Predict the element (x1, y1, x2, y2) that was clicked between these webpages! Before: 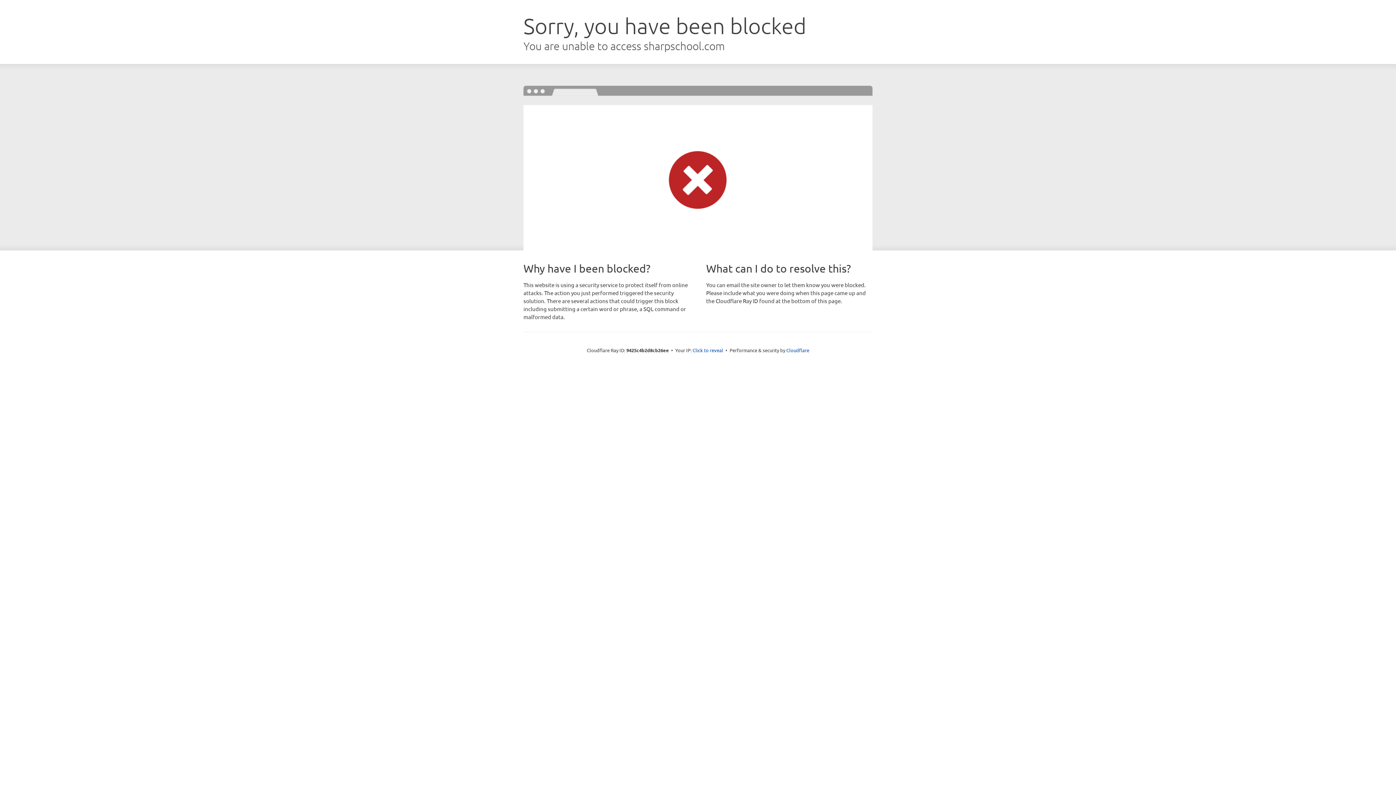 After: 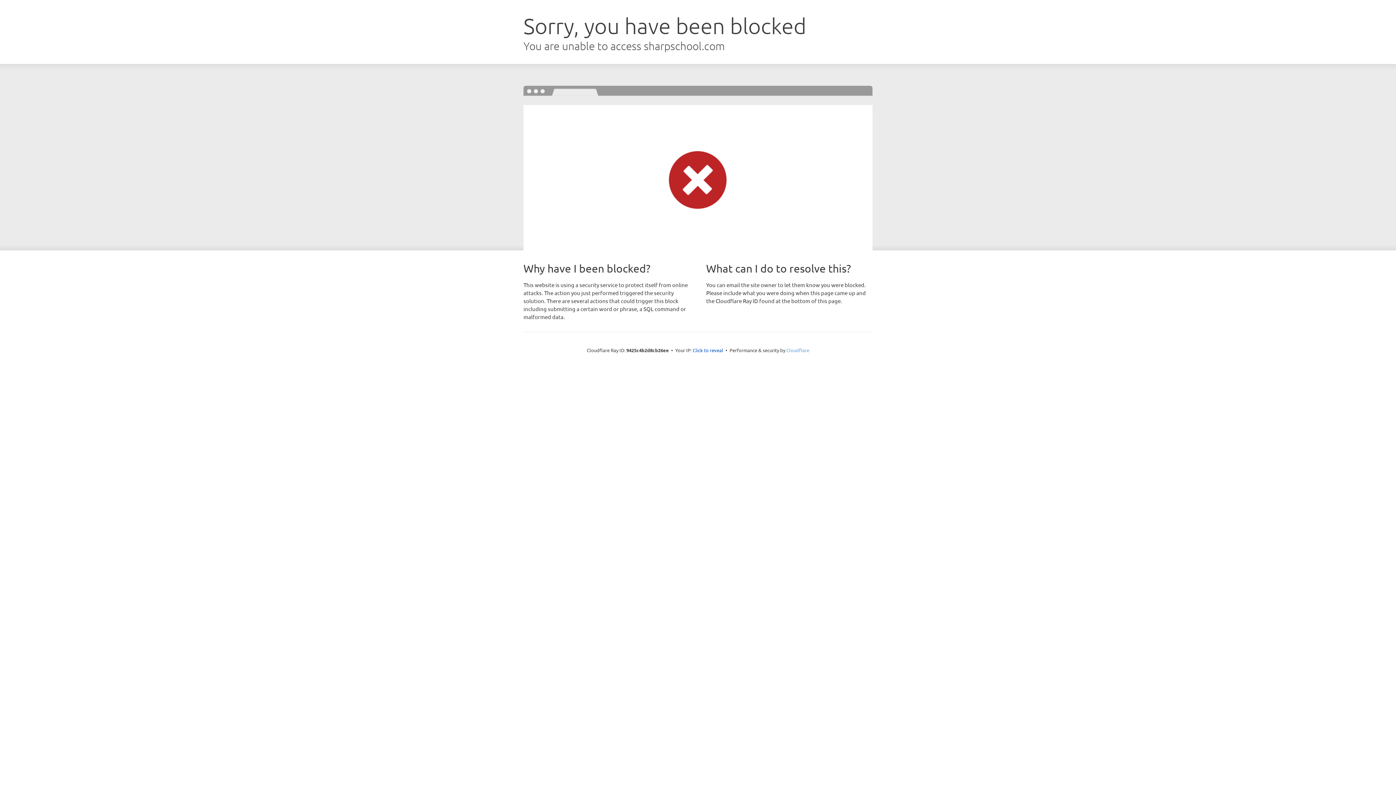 Action: label: Cloudflare bbox: (786, 347, 809, 353)